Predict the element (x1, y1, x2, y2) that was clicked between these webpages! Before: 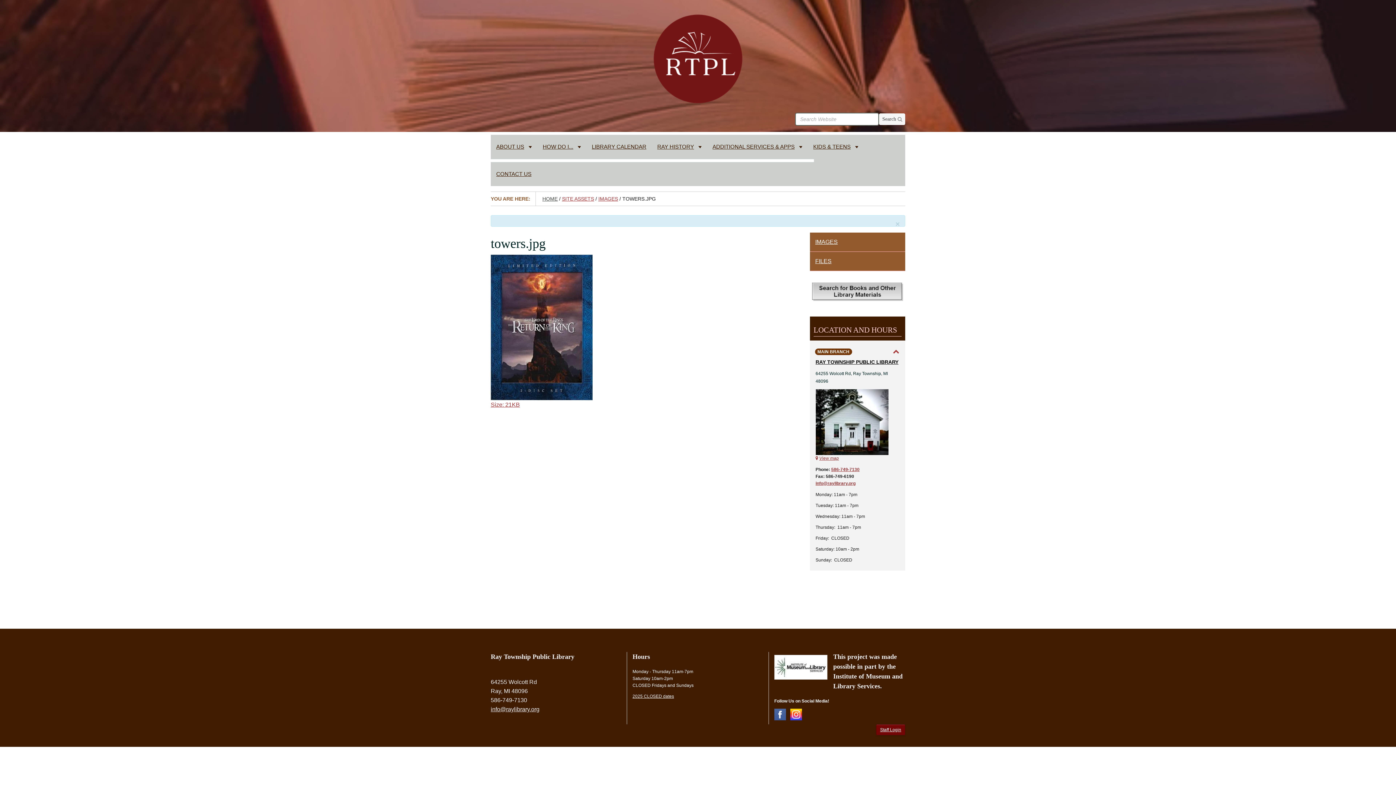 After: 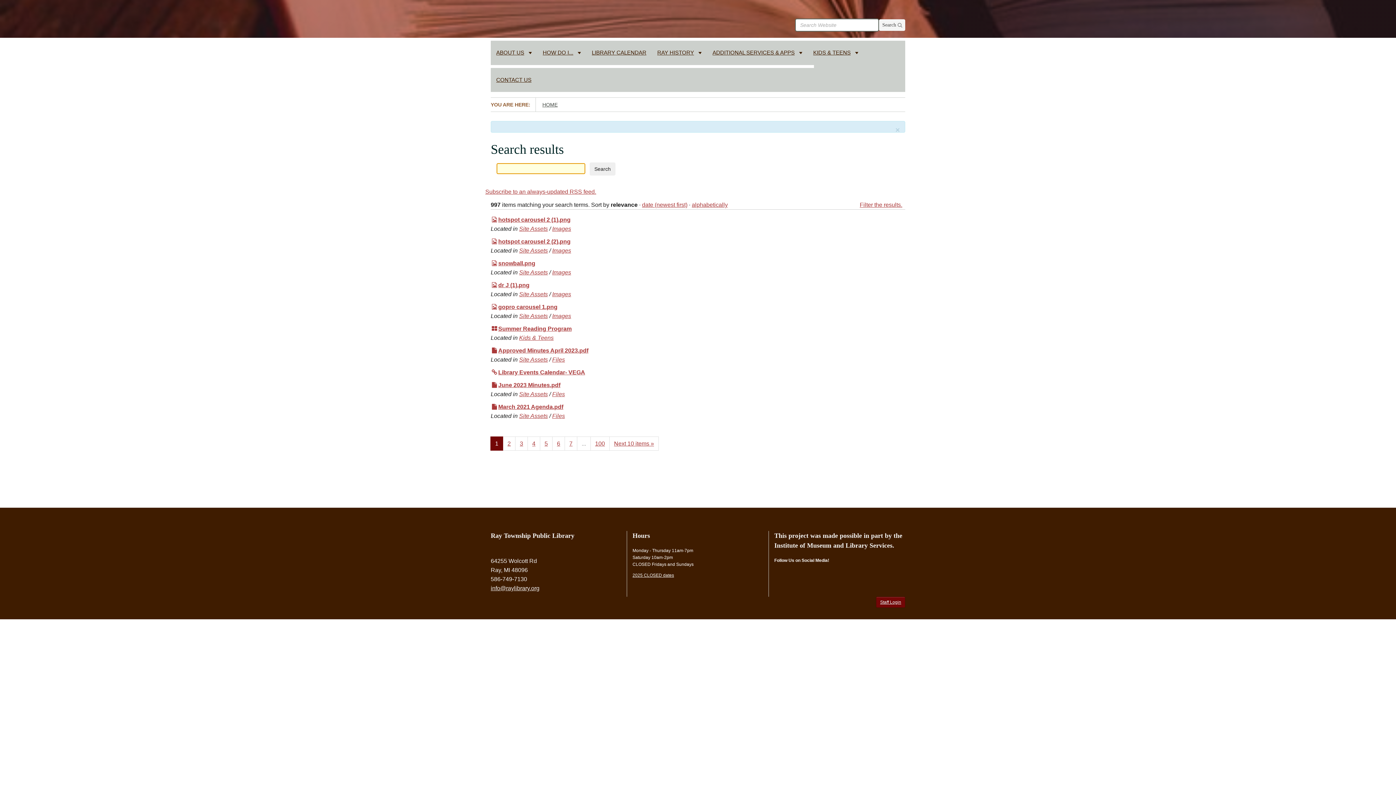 Action: bbox: (879, 113, 905, 125) label: Search